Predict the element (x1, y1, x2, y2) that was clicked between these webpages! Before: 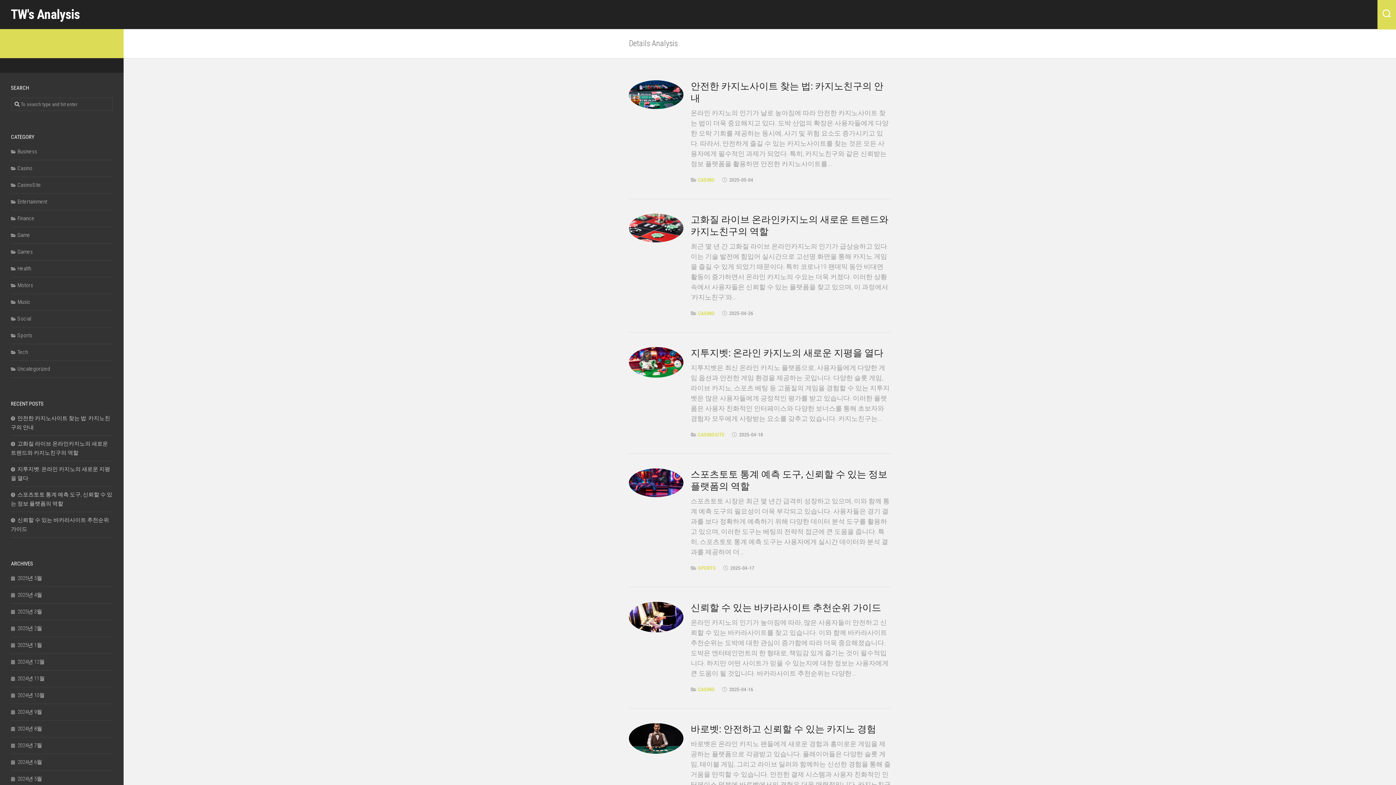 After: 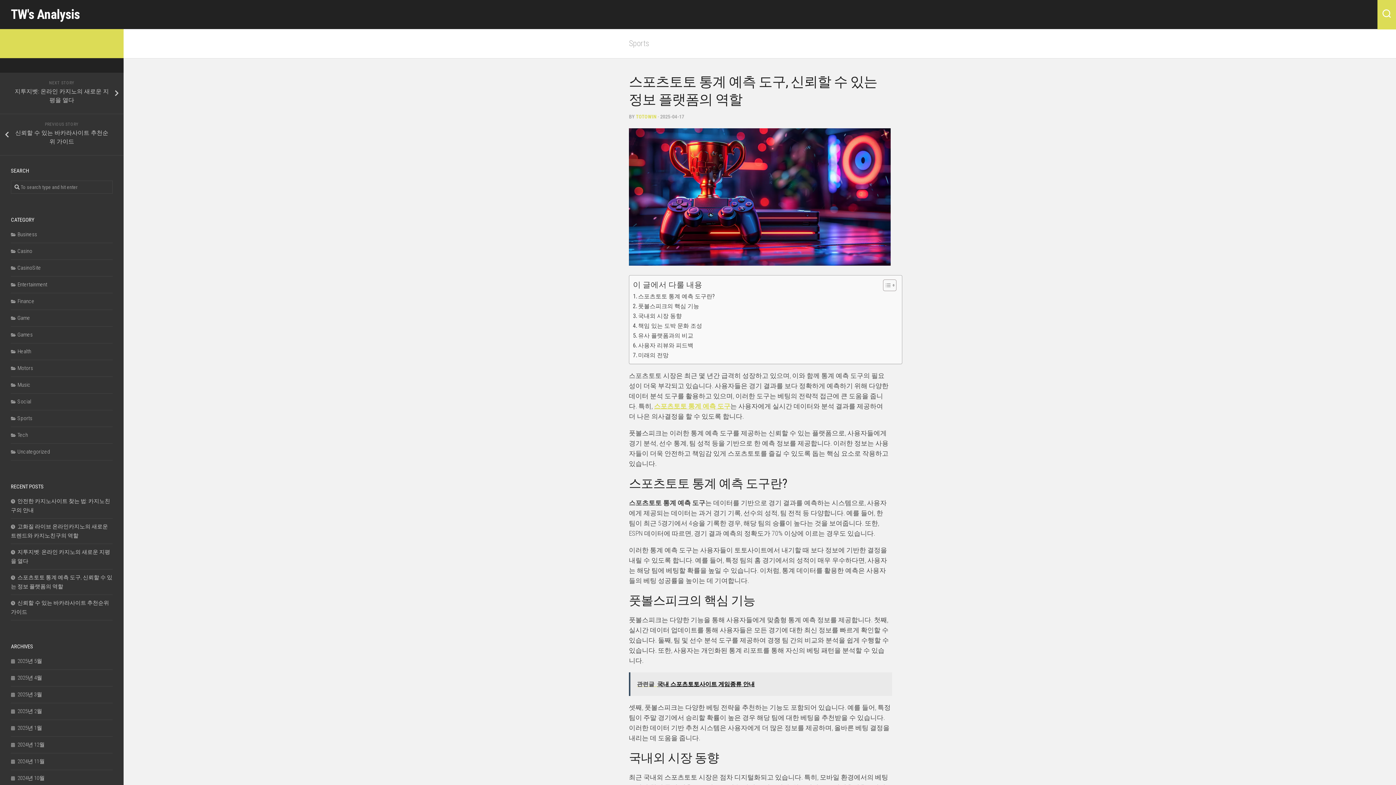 Action: bbox: (629, 468, 683, 497)